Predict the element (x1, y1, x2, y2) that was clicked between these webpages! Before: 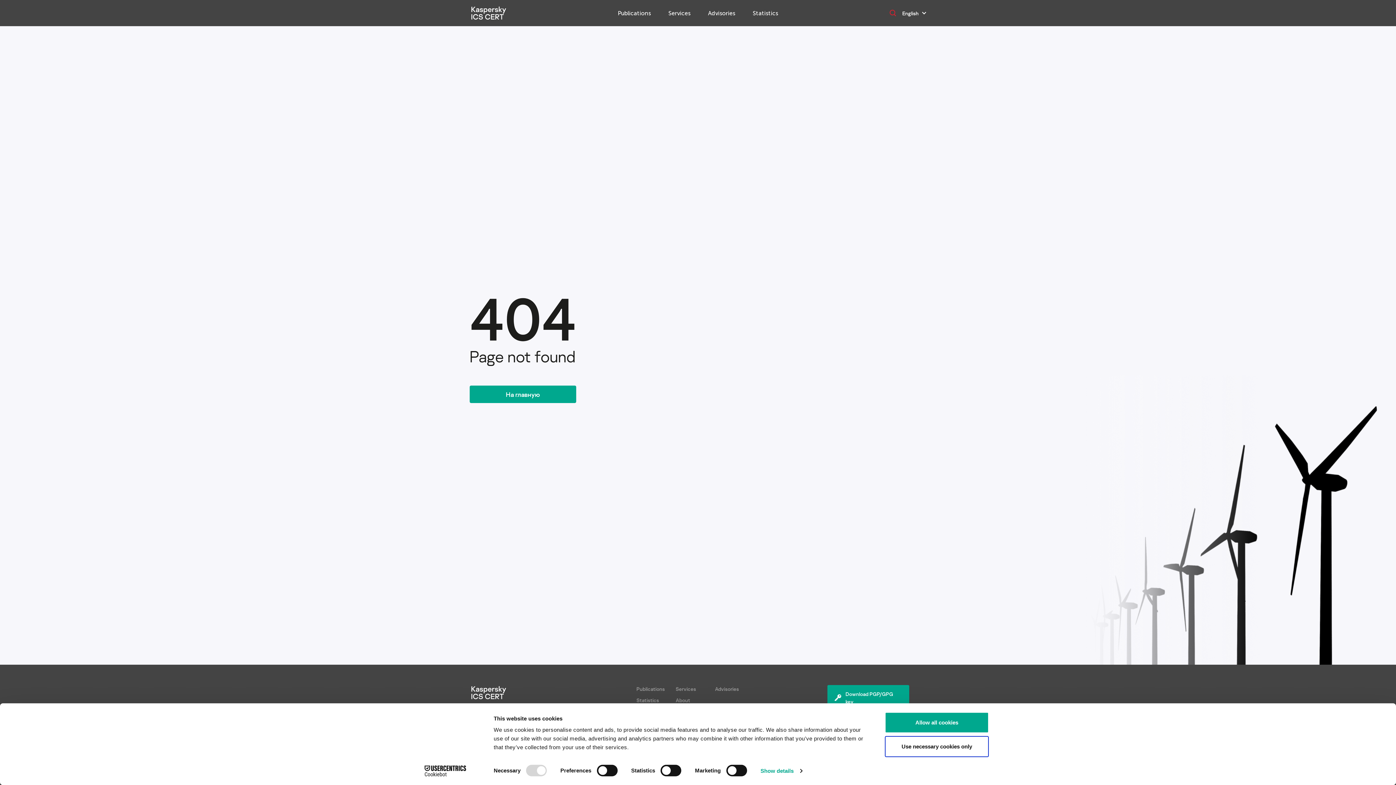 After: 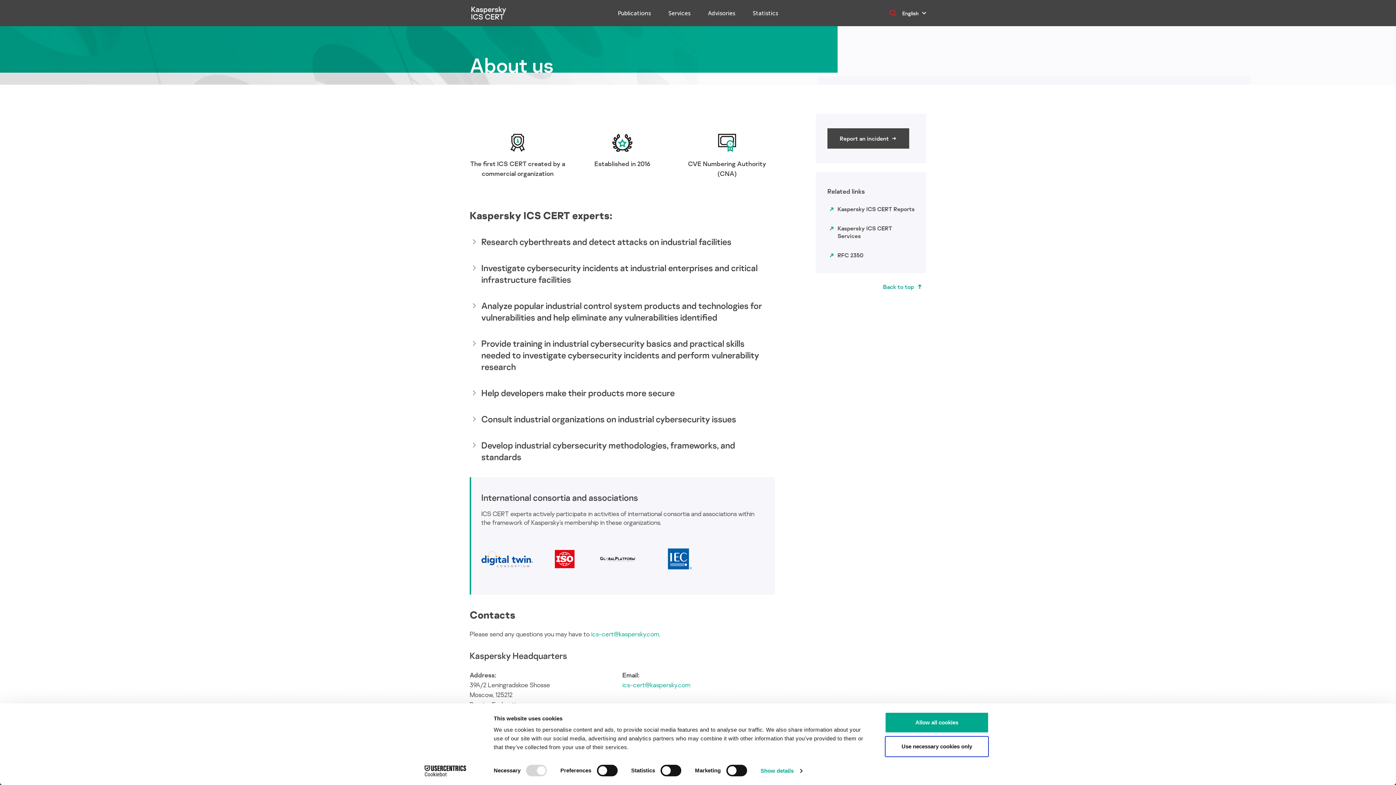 Action: label: About bbox: (675, 696, 690, 704)